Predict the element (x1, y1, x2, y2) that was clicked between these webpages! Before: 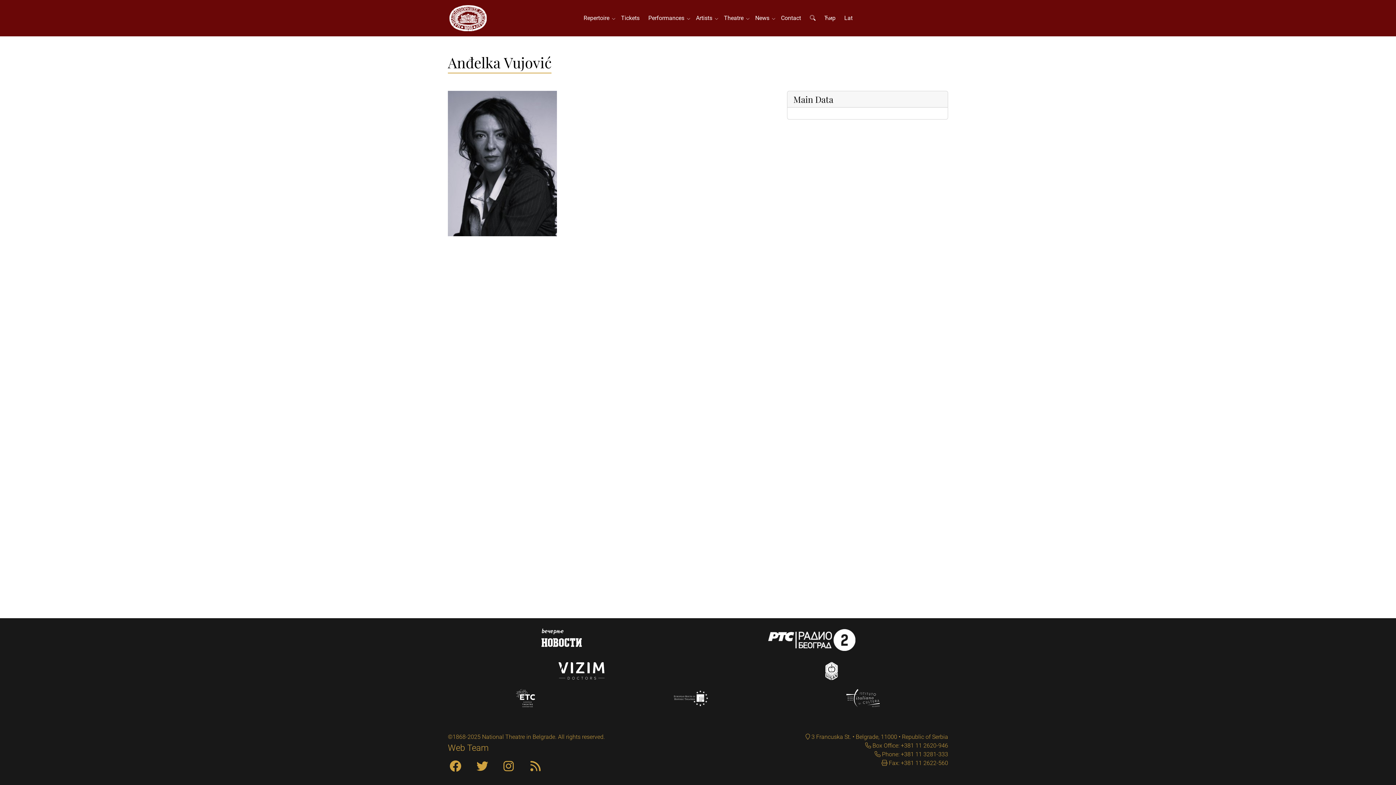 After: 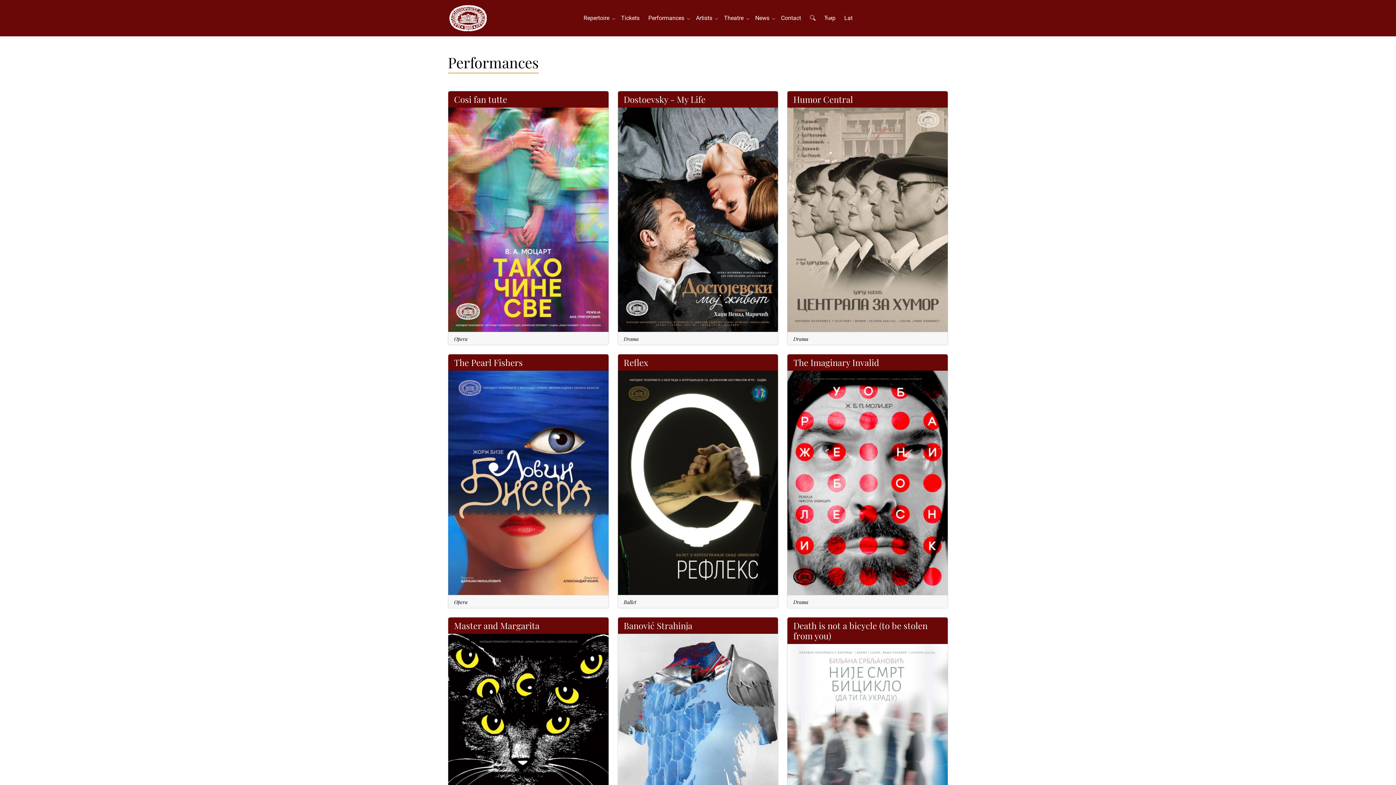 Action: bbox: (644, 10, 691, 25) label: Performances  